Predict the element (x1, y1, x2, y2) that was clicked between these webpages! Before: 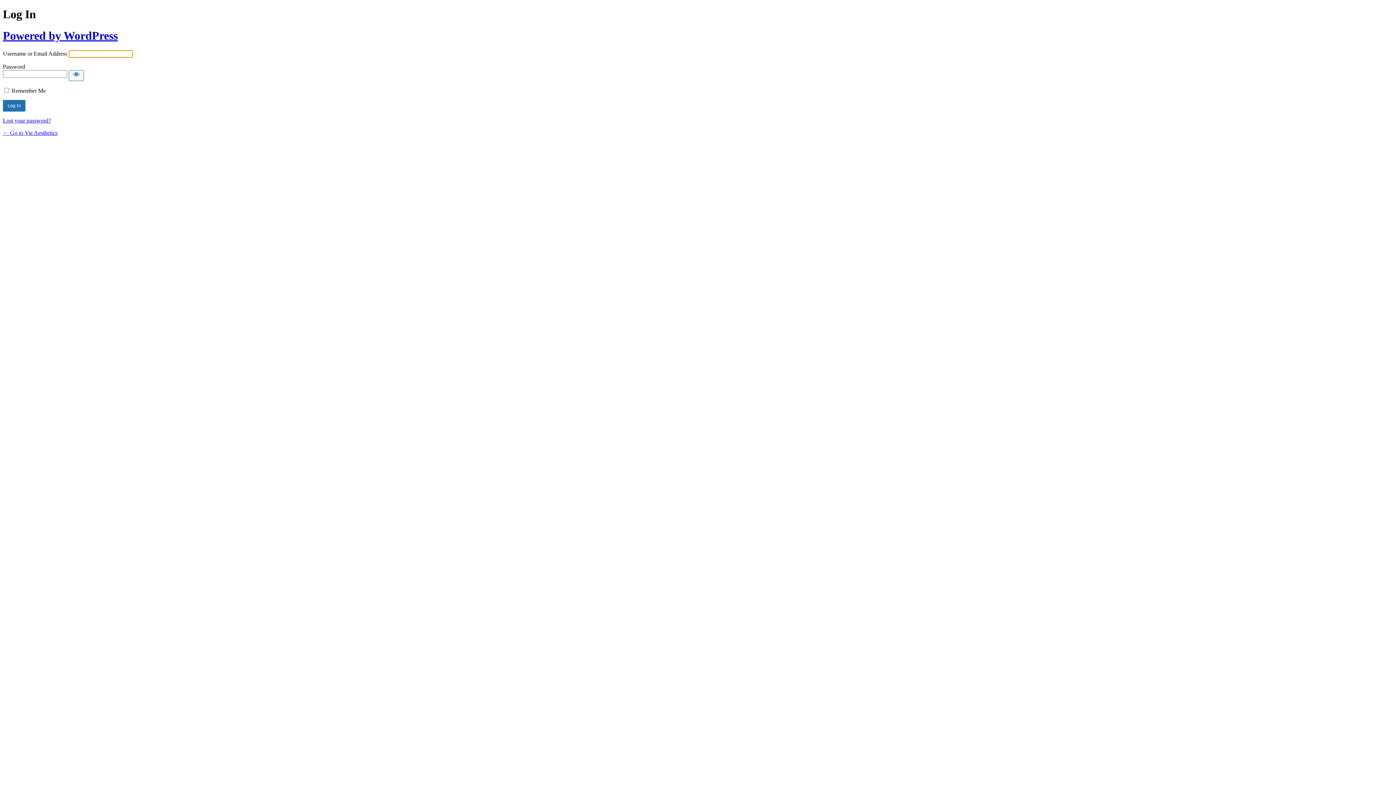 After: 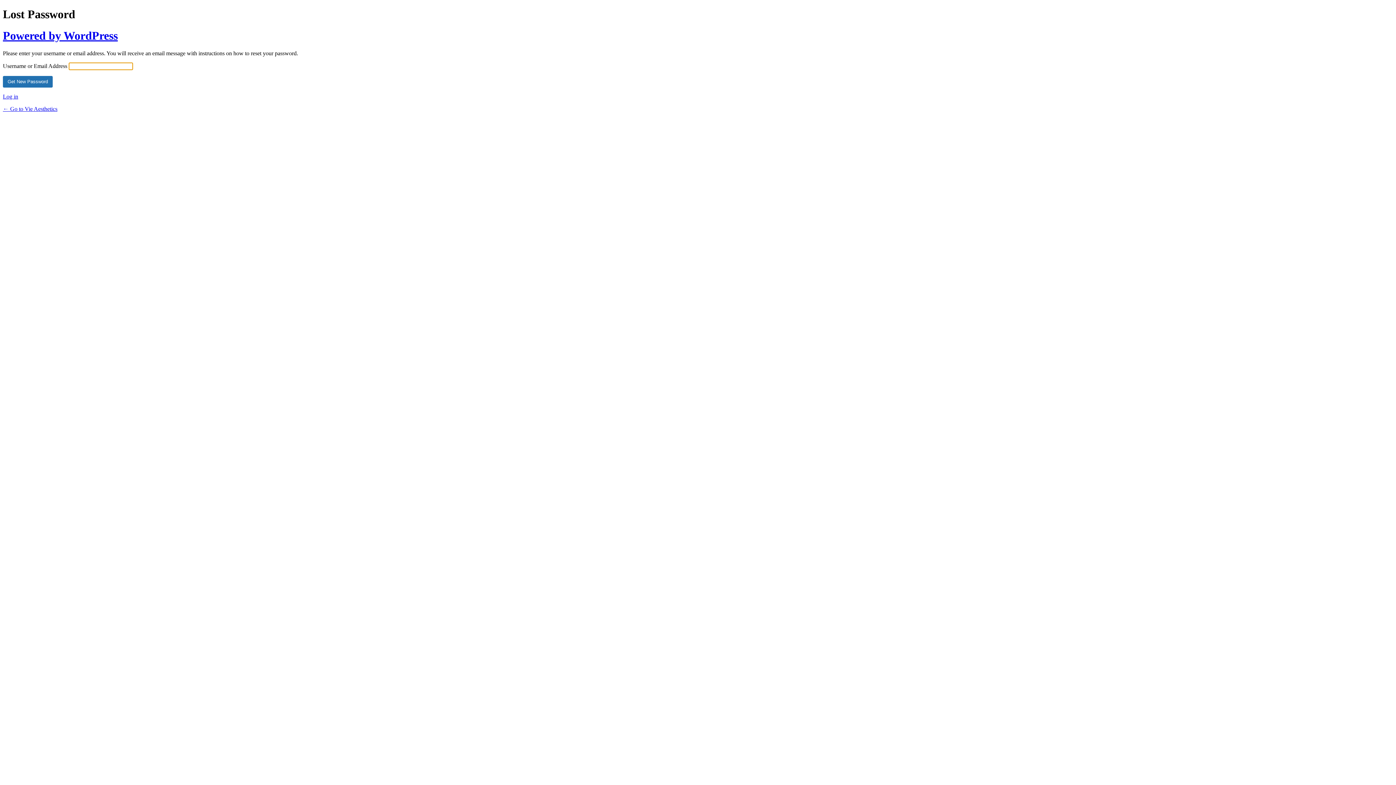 Action: bbox: (2, 117, 50, 123) label: Lost your password?